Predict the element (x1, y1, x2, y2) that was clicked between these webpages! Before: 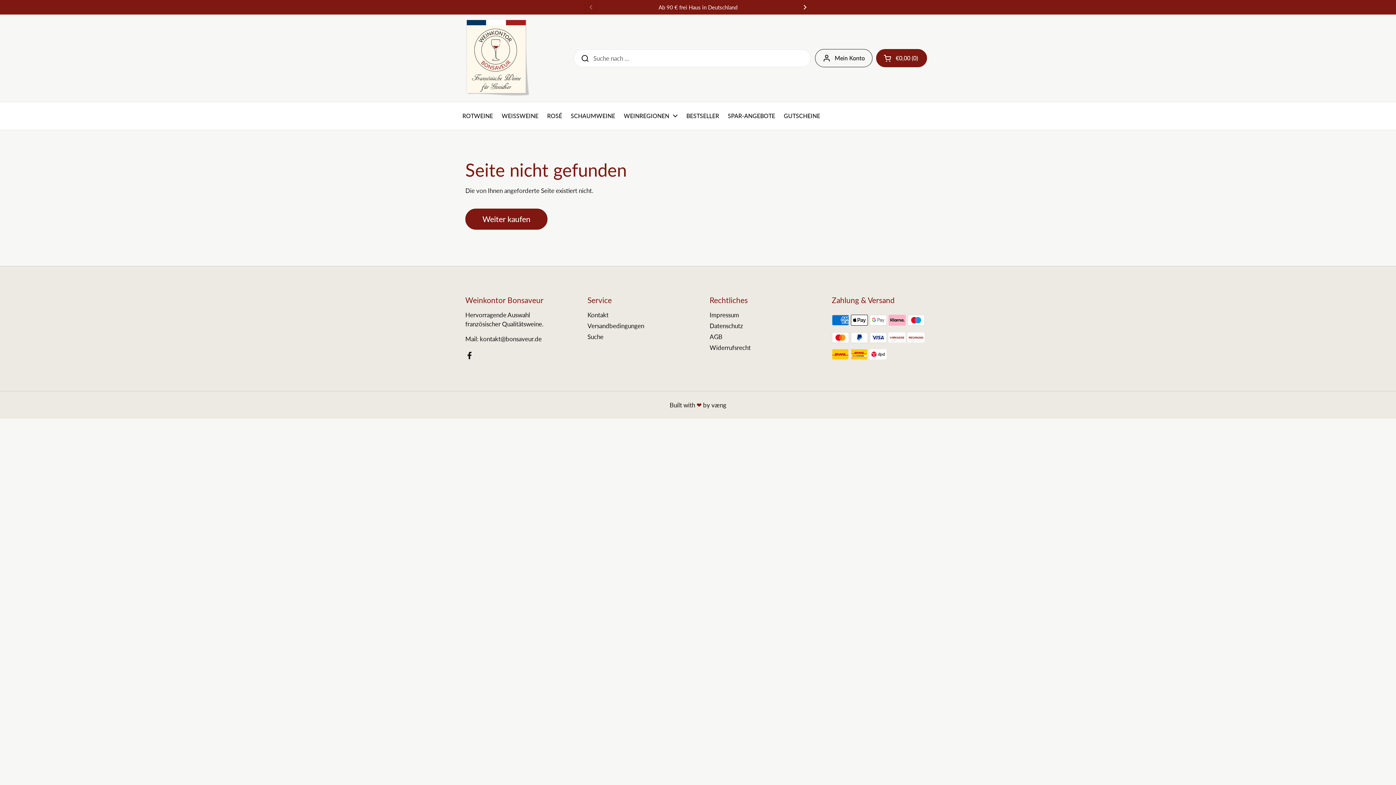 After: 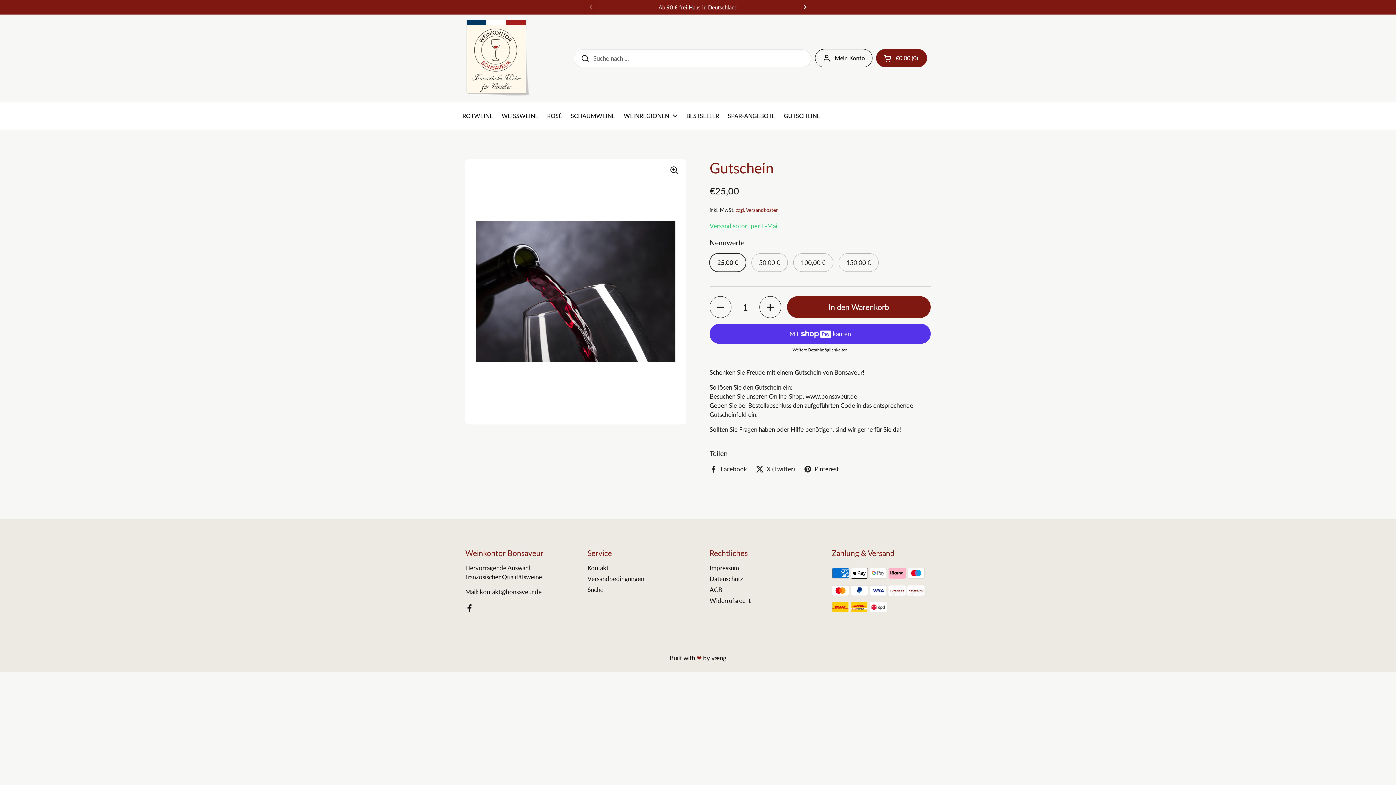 Action: label: GUTSCHEINE bbox: (779, 107, 824, 124)